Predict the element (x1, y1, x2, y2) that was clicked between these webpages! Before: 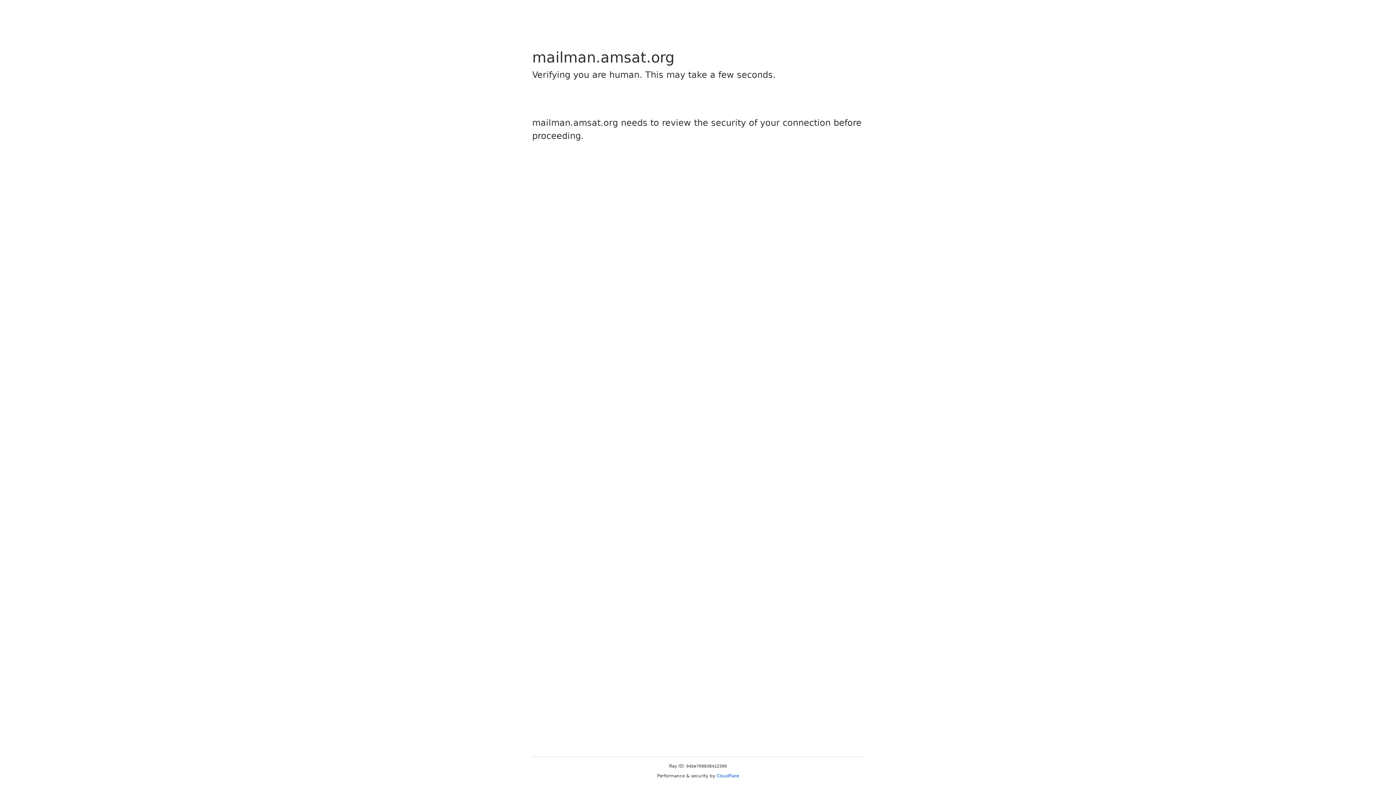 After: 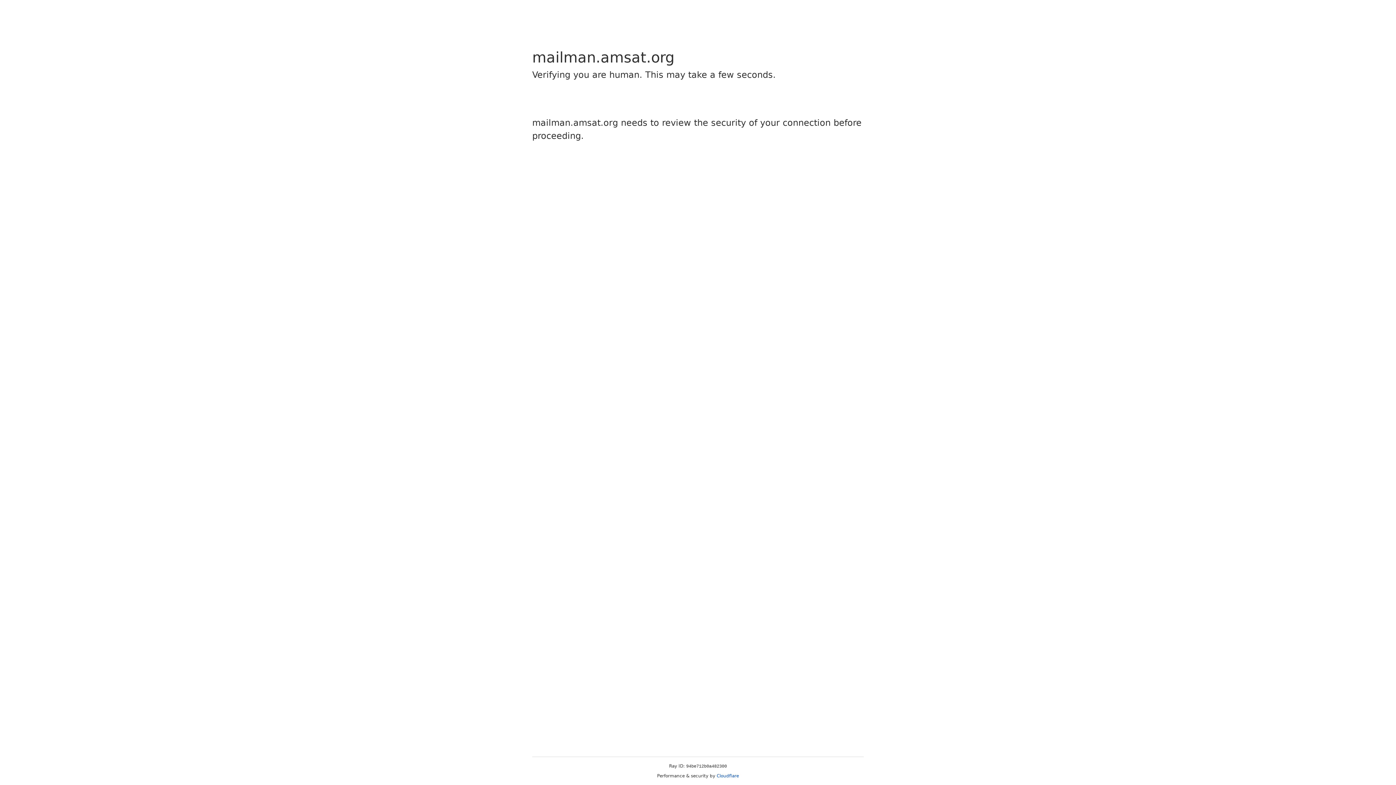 Action: label: Cloudflare bbox: (716, 773, 739, 778)